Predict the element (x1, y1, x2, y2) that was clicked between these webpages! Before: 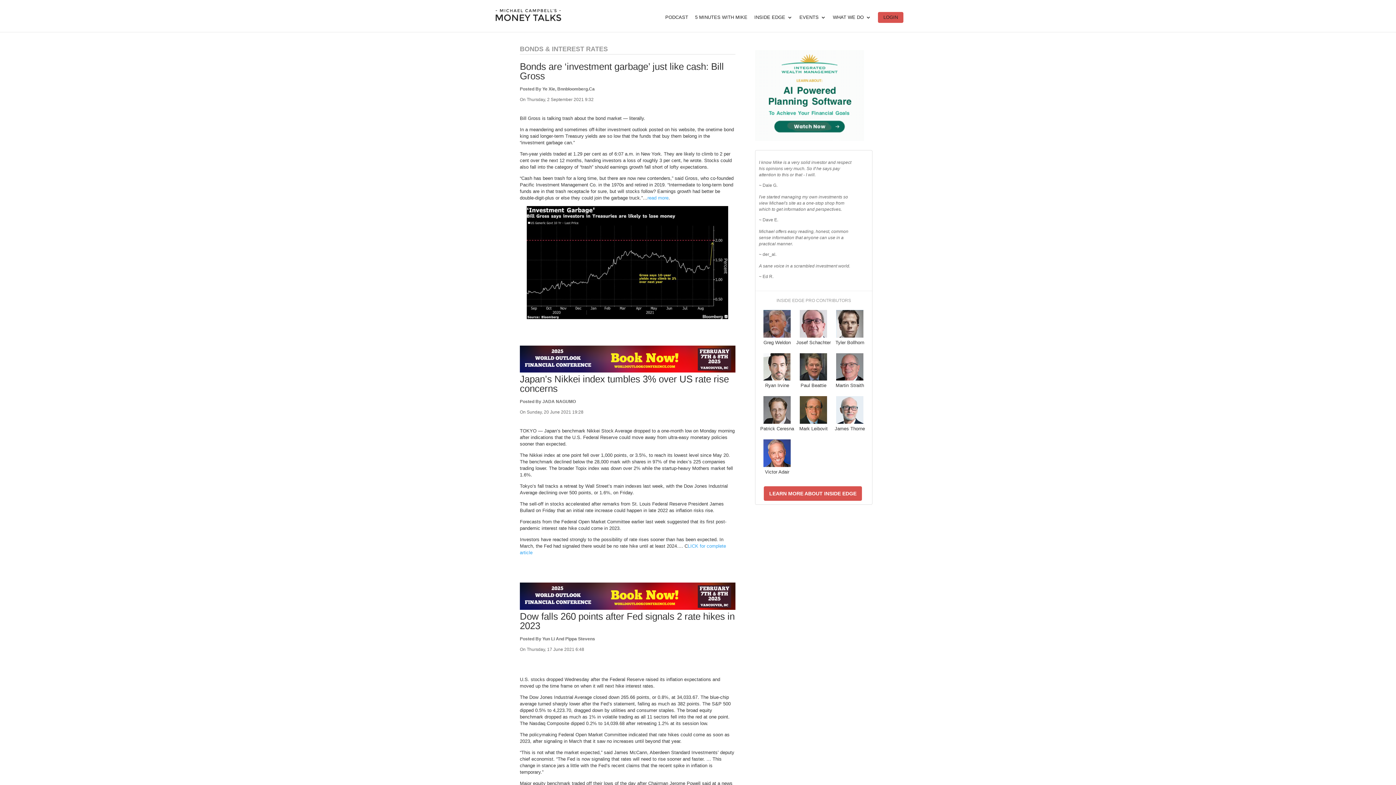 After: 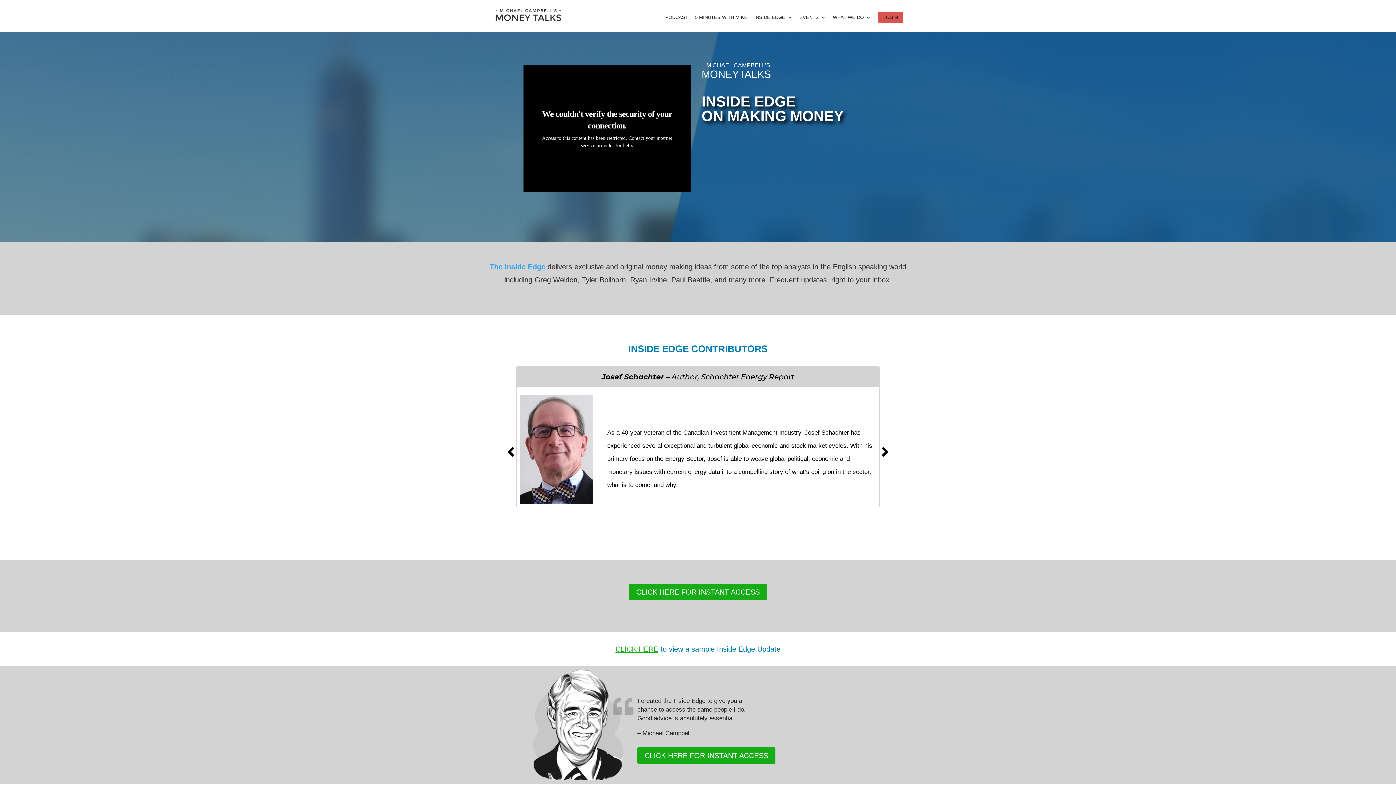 Action: label: INSIDE EDGE bbox: (754, 14, 792, 32)